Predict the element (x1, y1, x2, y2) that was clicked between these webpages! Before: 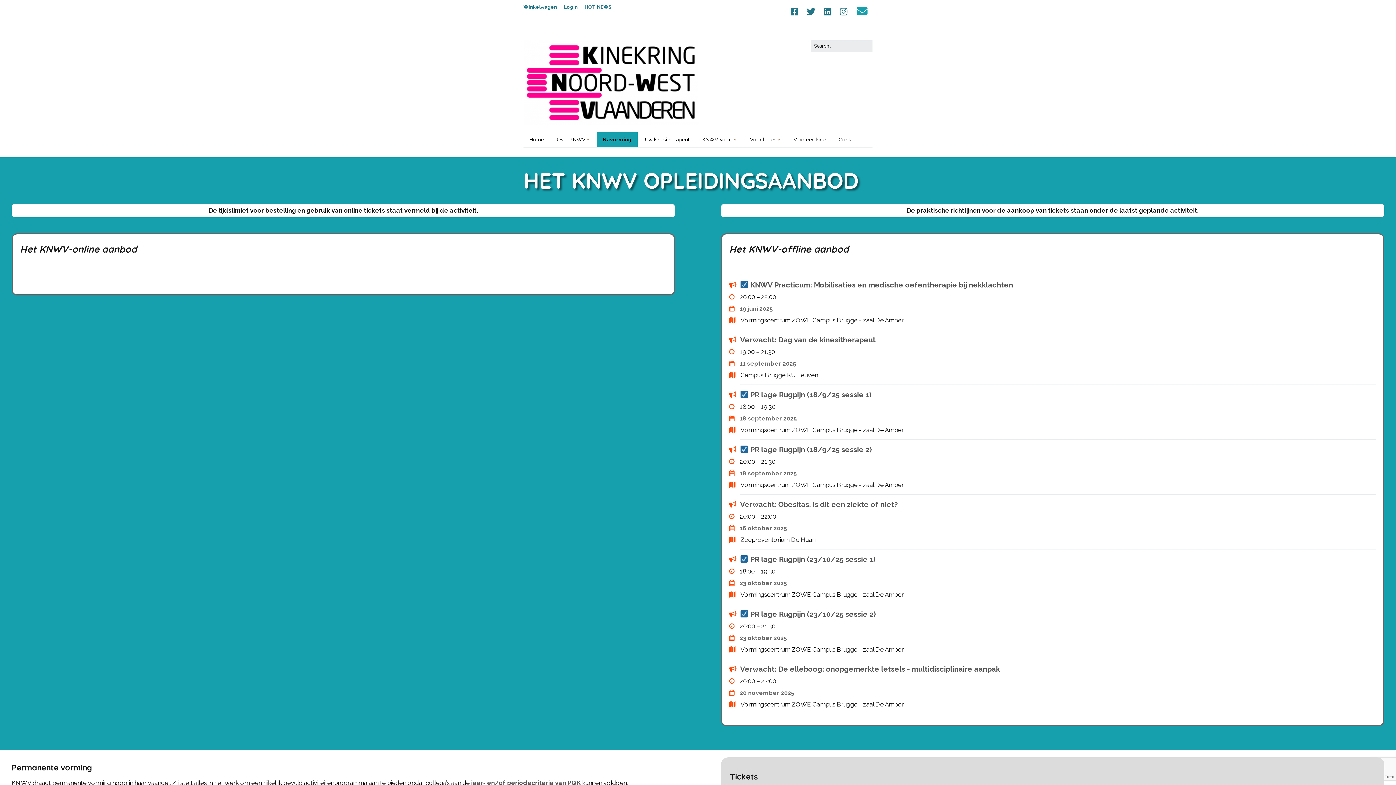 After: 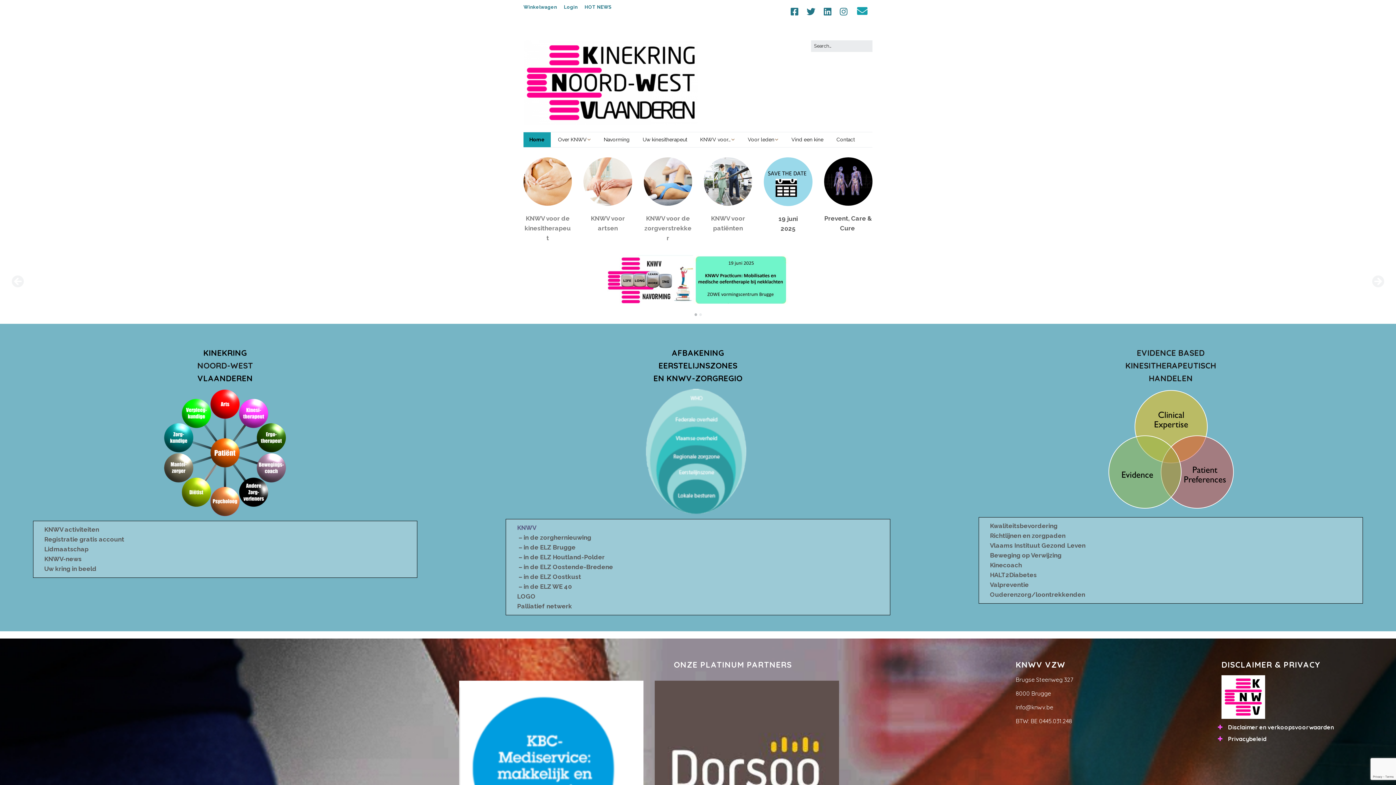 Action: bbox: (523, 40, 698, 127)